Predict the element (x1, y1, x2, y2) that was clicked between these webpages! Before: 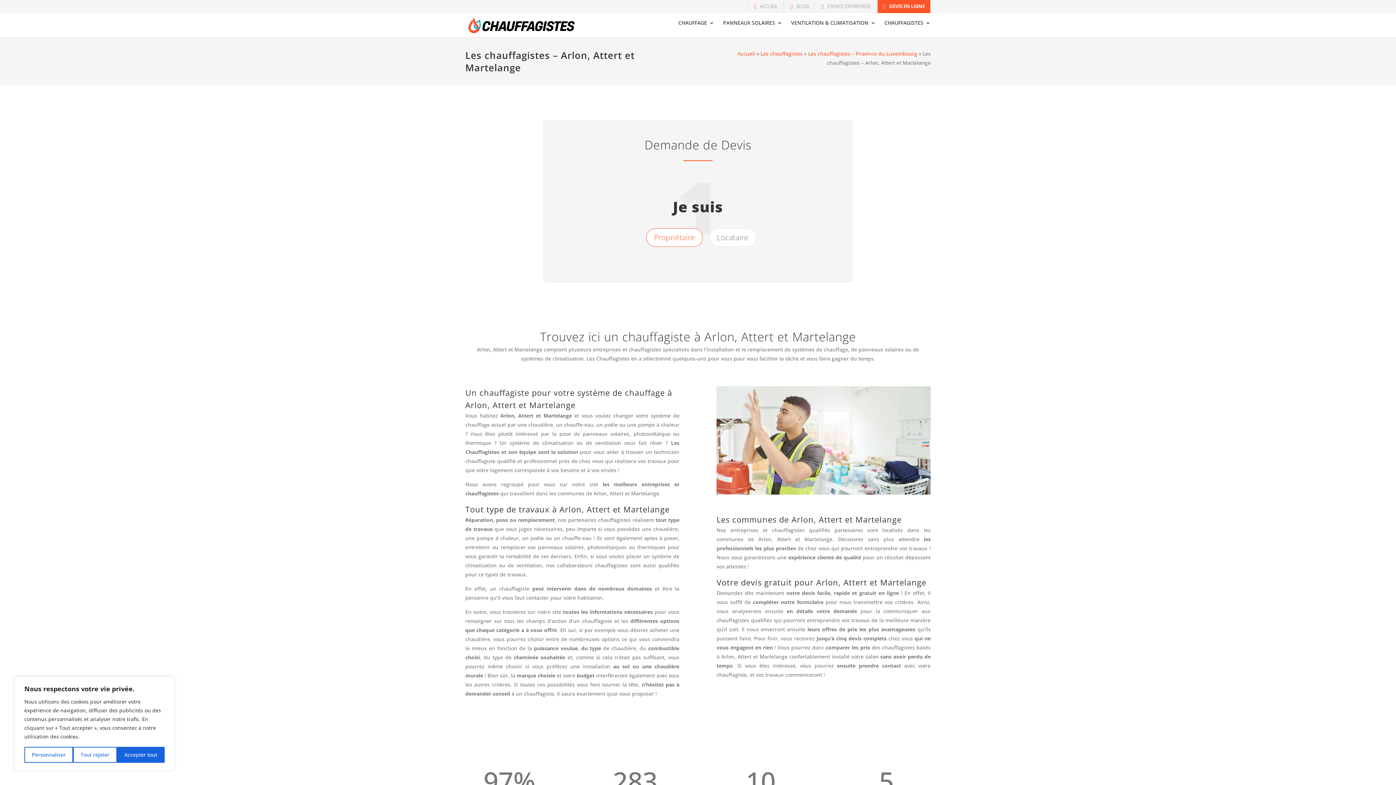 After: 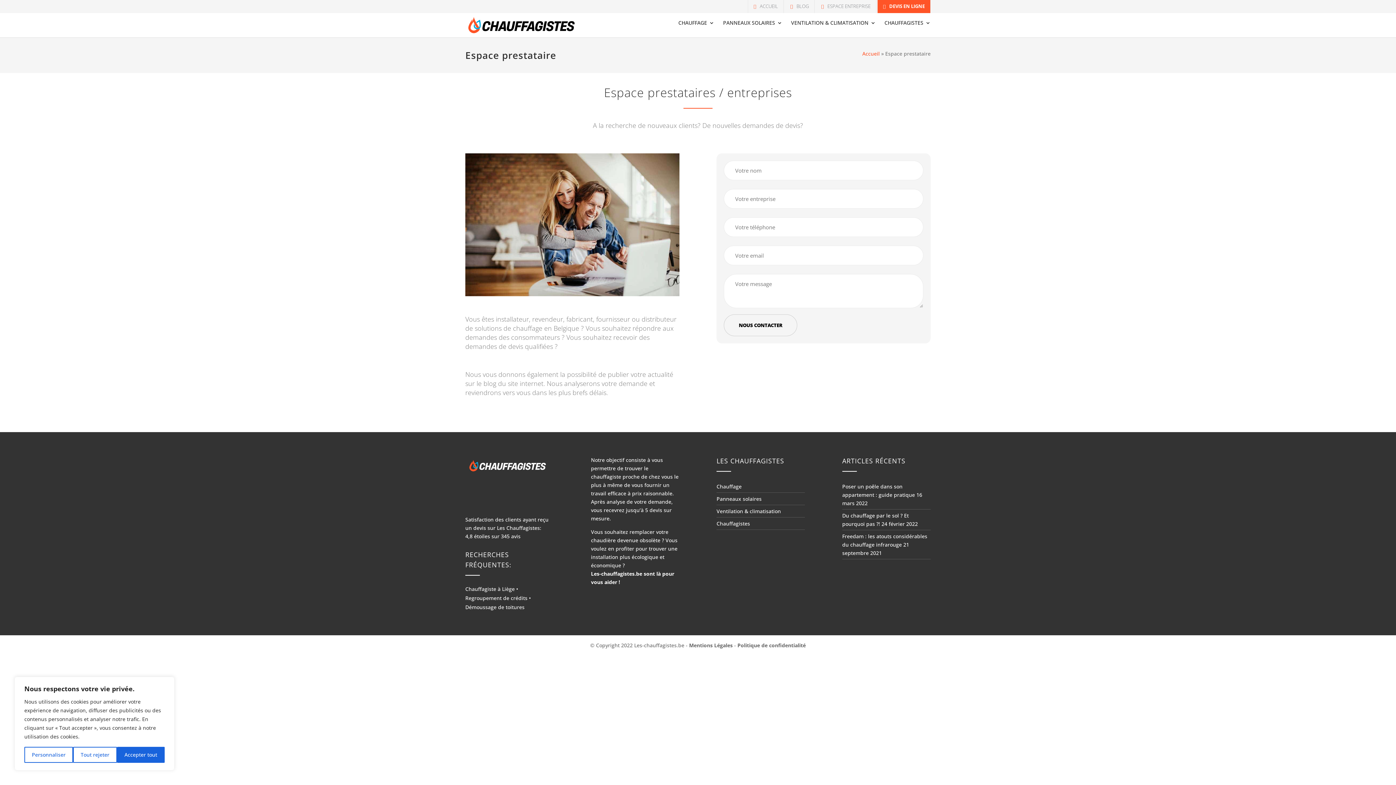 Action: bbox: (816, 0, 876, 13) label: ESPACE ENTREPRISE